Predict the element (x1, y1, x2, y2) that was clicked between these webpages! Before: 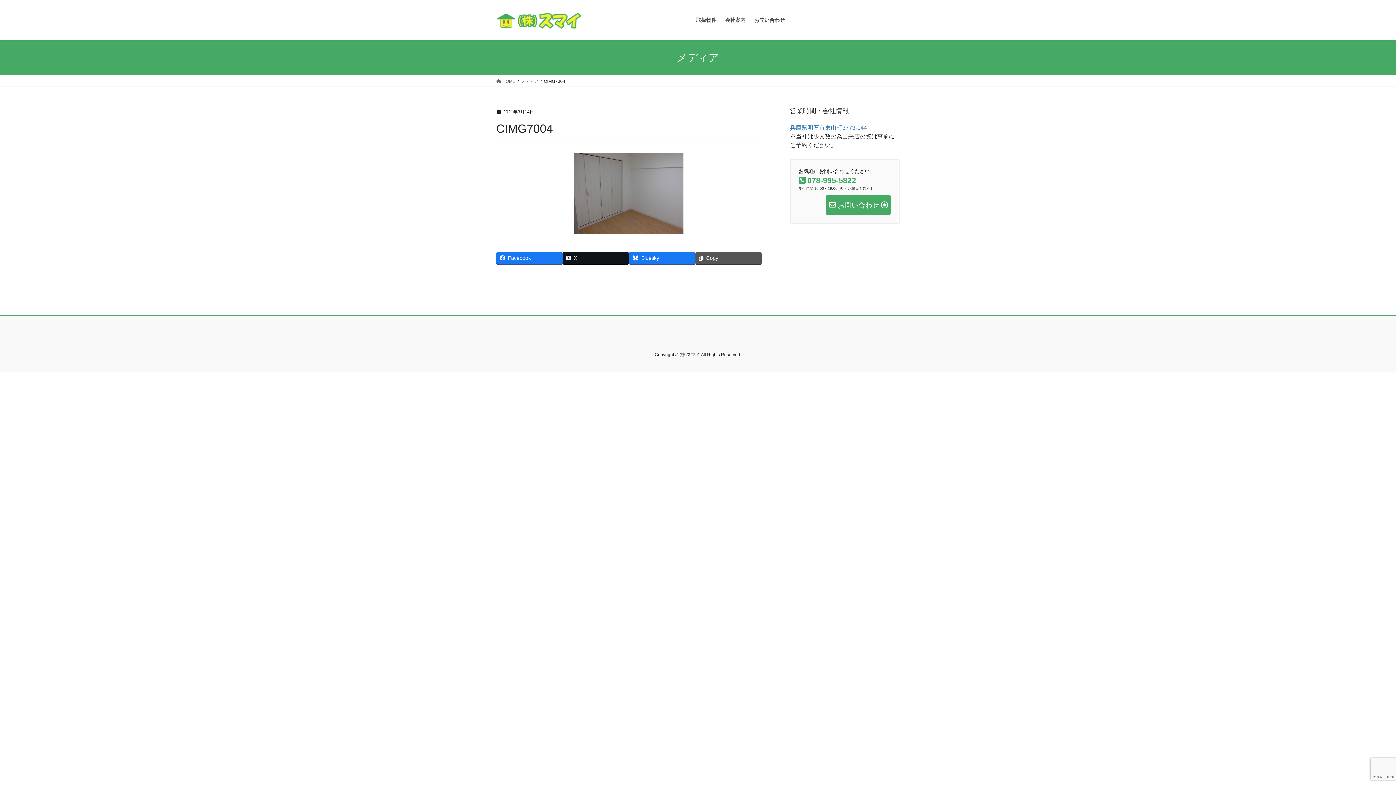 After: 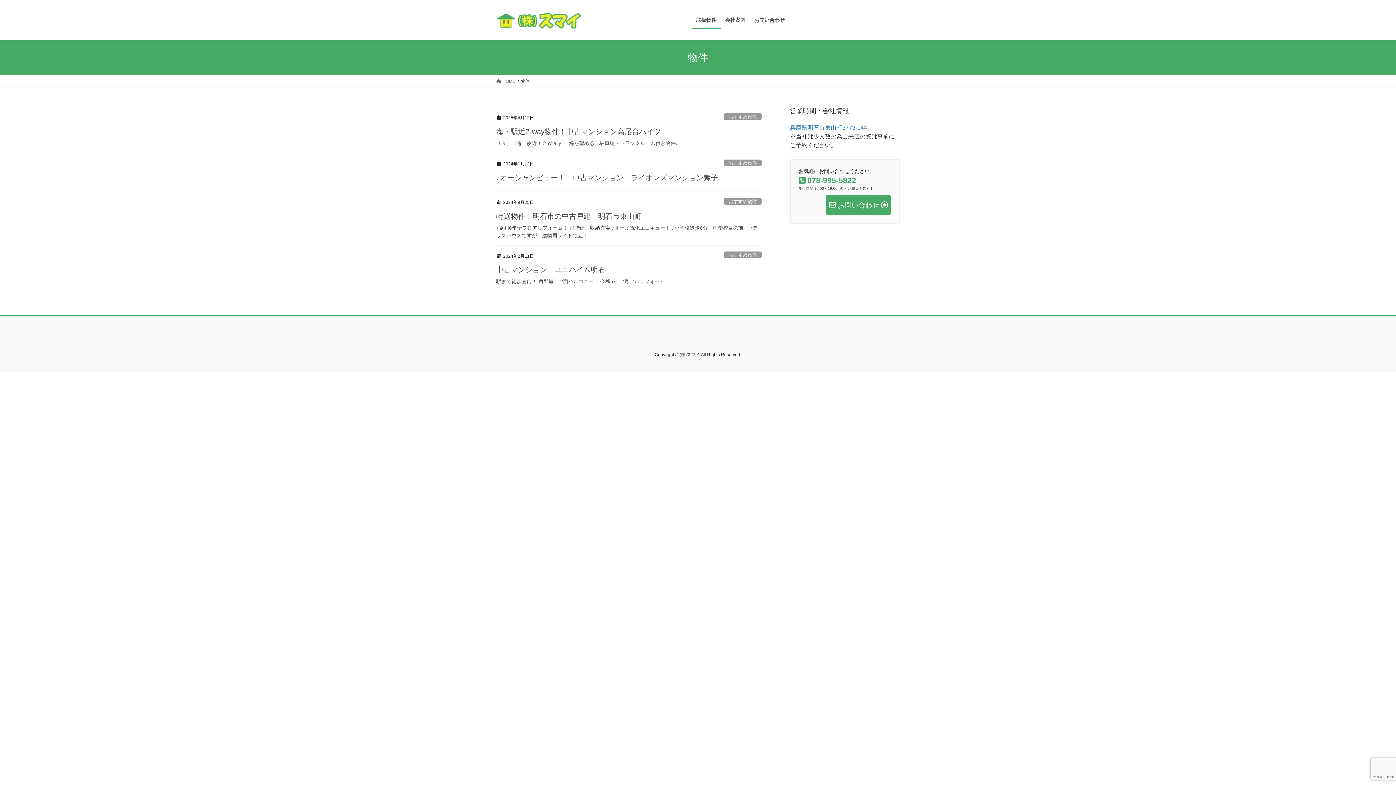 Action: label: 取扱物件 bbox: (691, 11, 720, 28)